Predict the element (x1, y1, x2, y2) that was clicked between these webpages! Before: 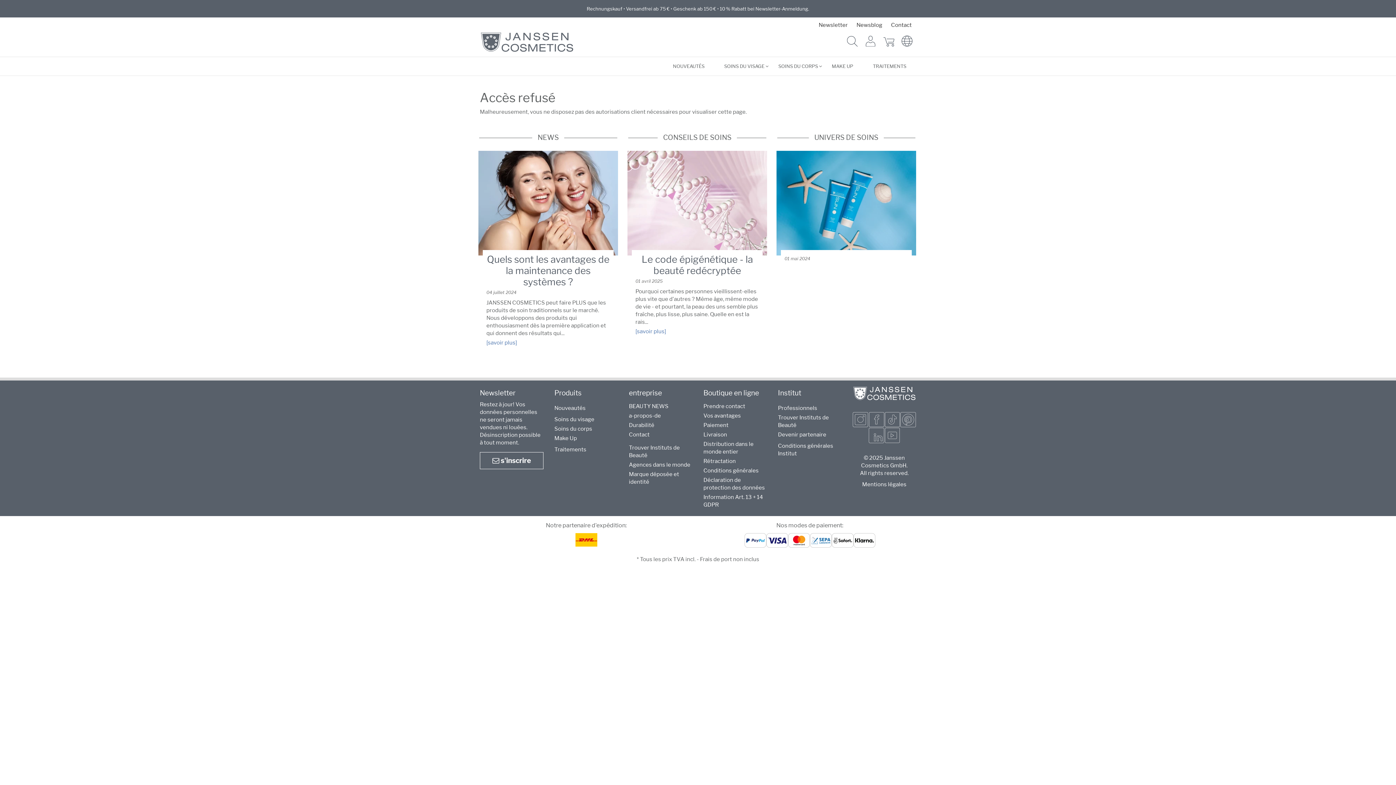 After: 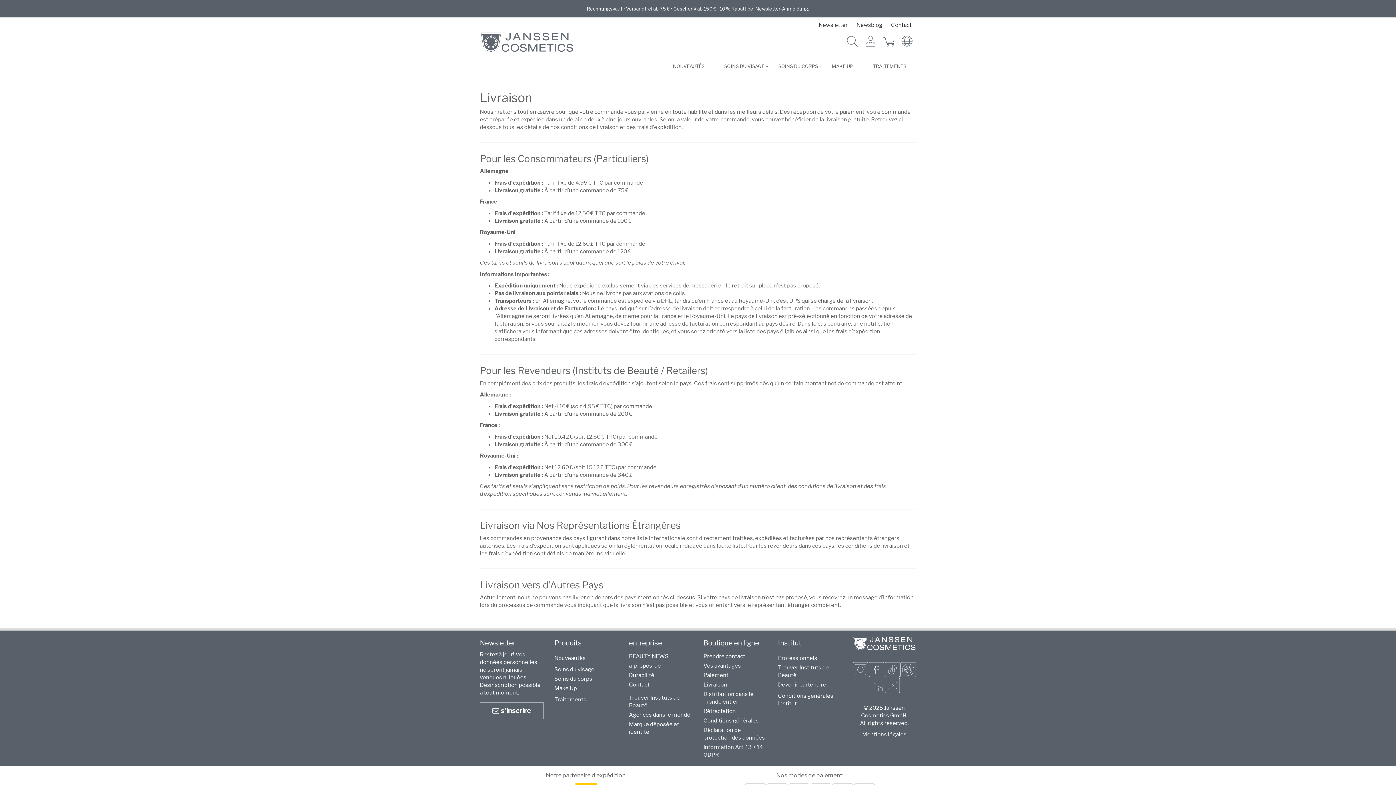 Action: bbox: (703, 431, 727, 438) label: Livraison